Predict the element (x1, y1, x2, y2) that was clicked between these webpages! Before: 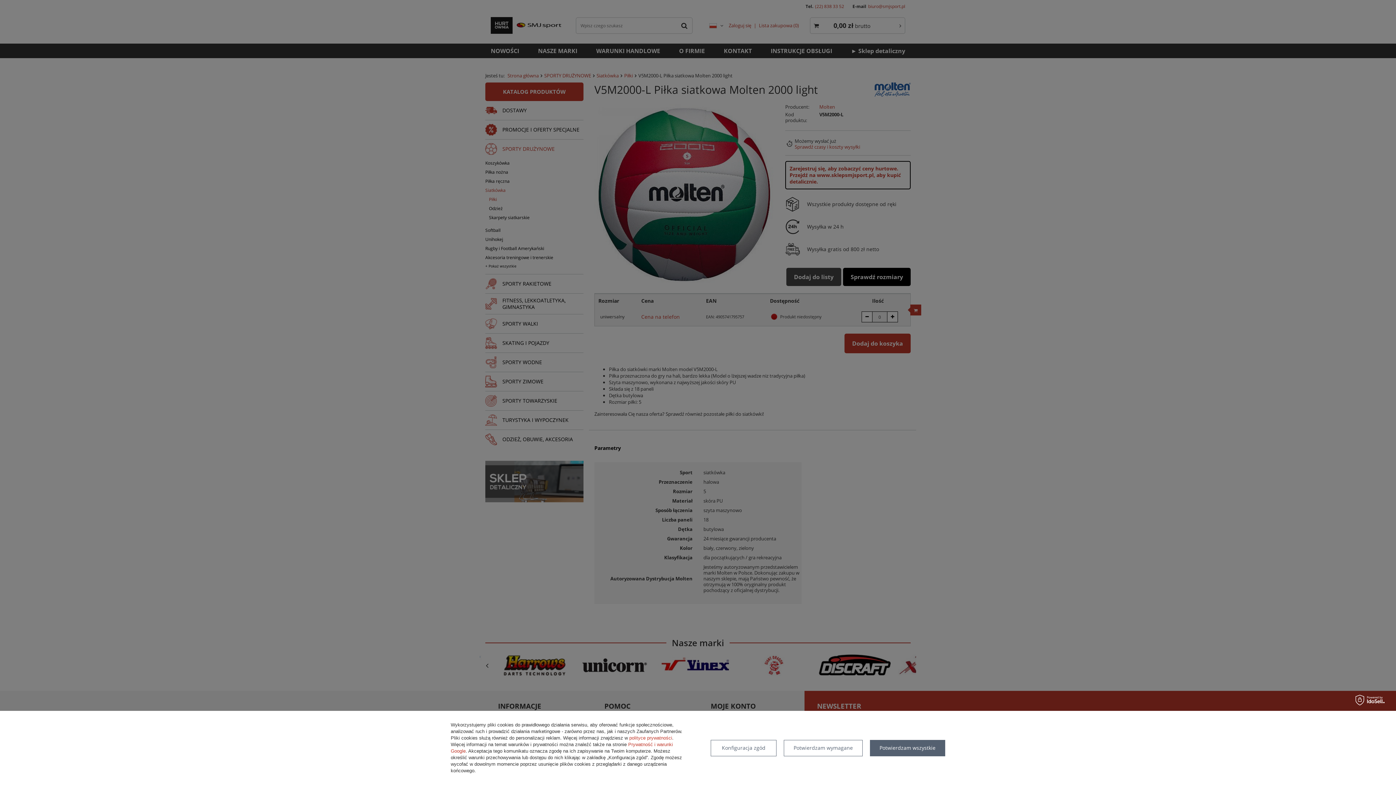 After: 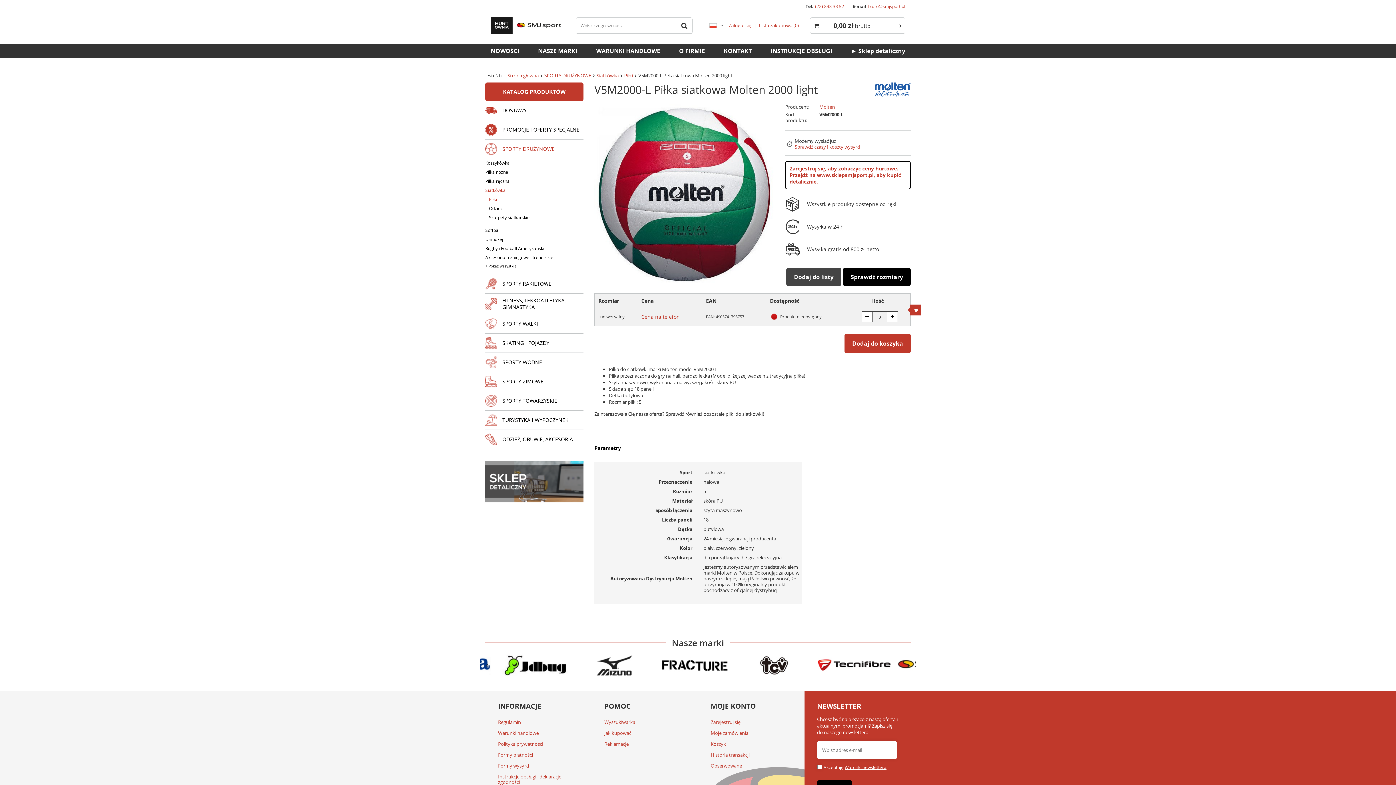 Action: bbox: (870, 740, 945, 756) label: Potwierdzam wszystkie